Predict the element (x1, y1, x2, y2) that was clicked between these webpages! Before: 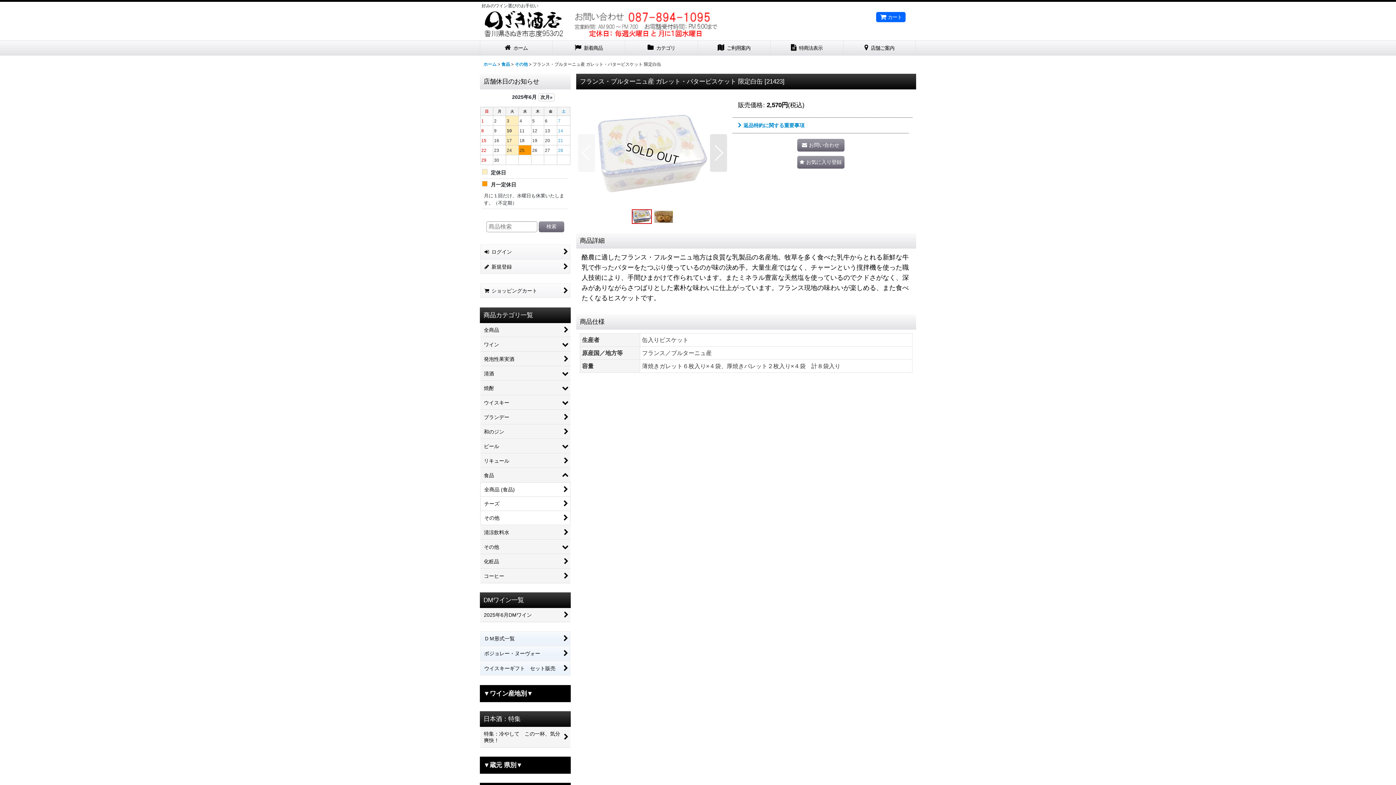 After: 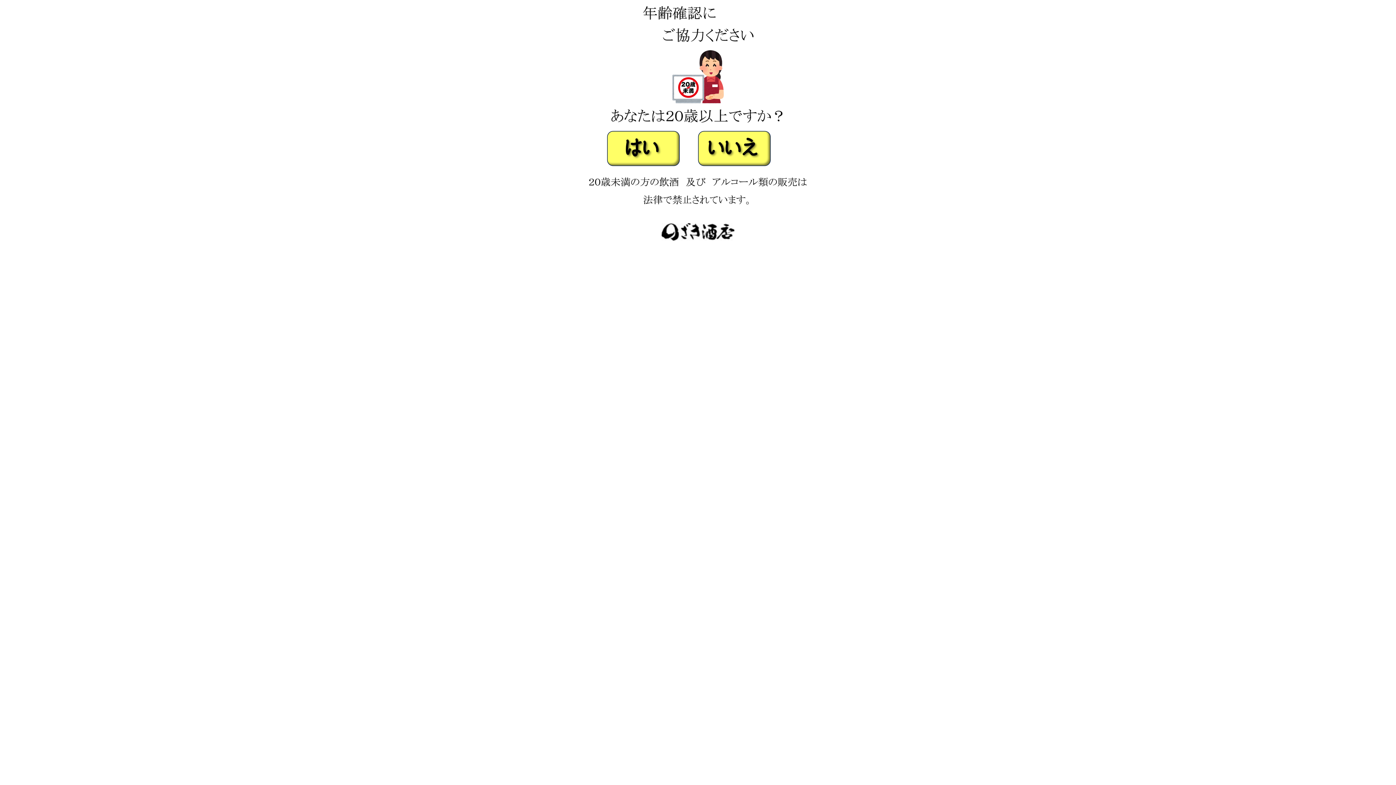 Action: bbox: (483, 20, 720, 26)